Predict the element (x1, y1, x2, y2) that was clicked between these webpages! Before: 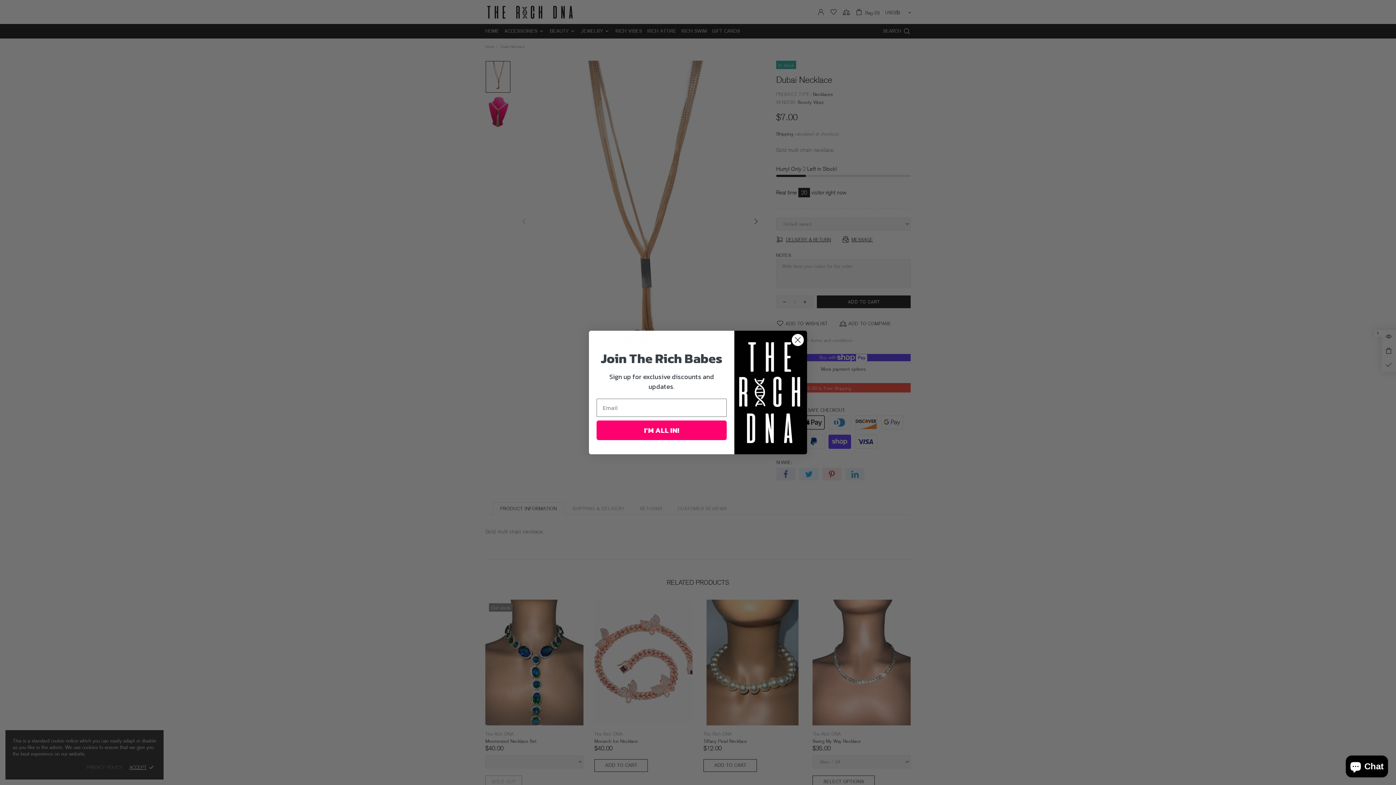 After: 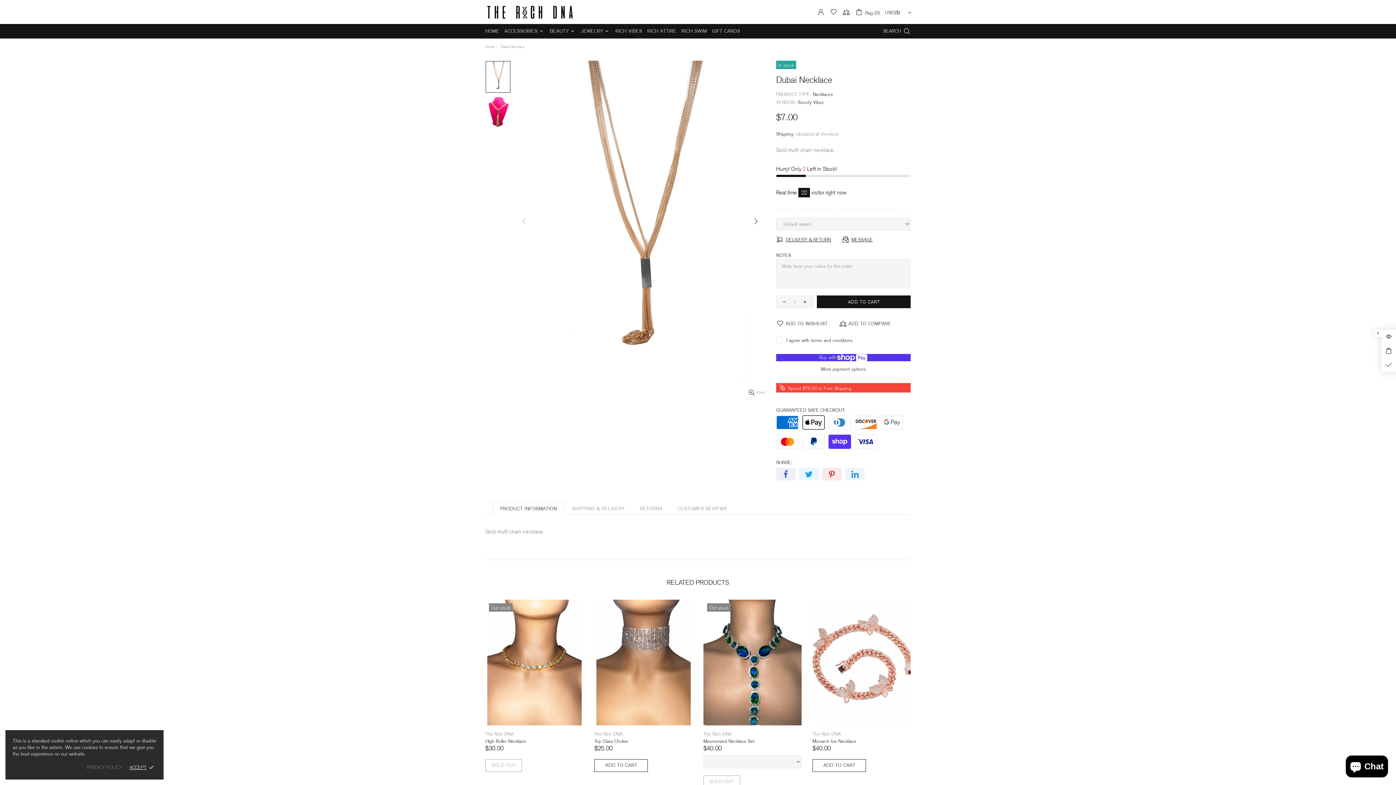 Action: bbox: (791, 333, 804, 346) label: Close dialog